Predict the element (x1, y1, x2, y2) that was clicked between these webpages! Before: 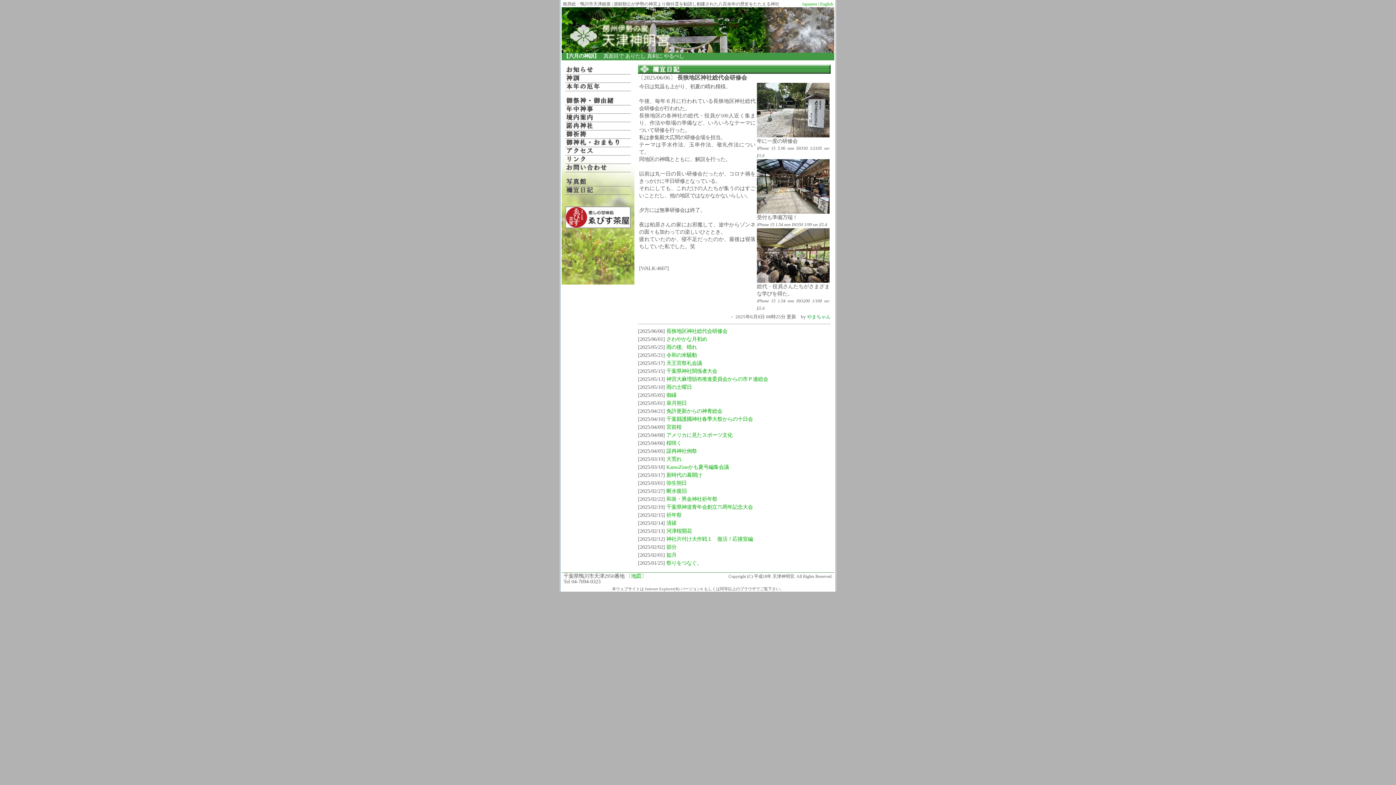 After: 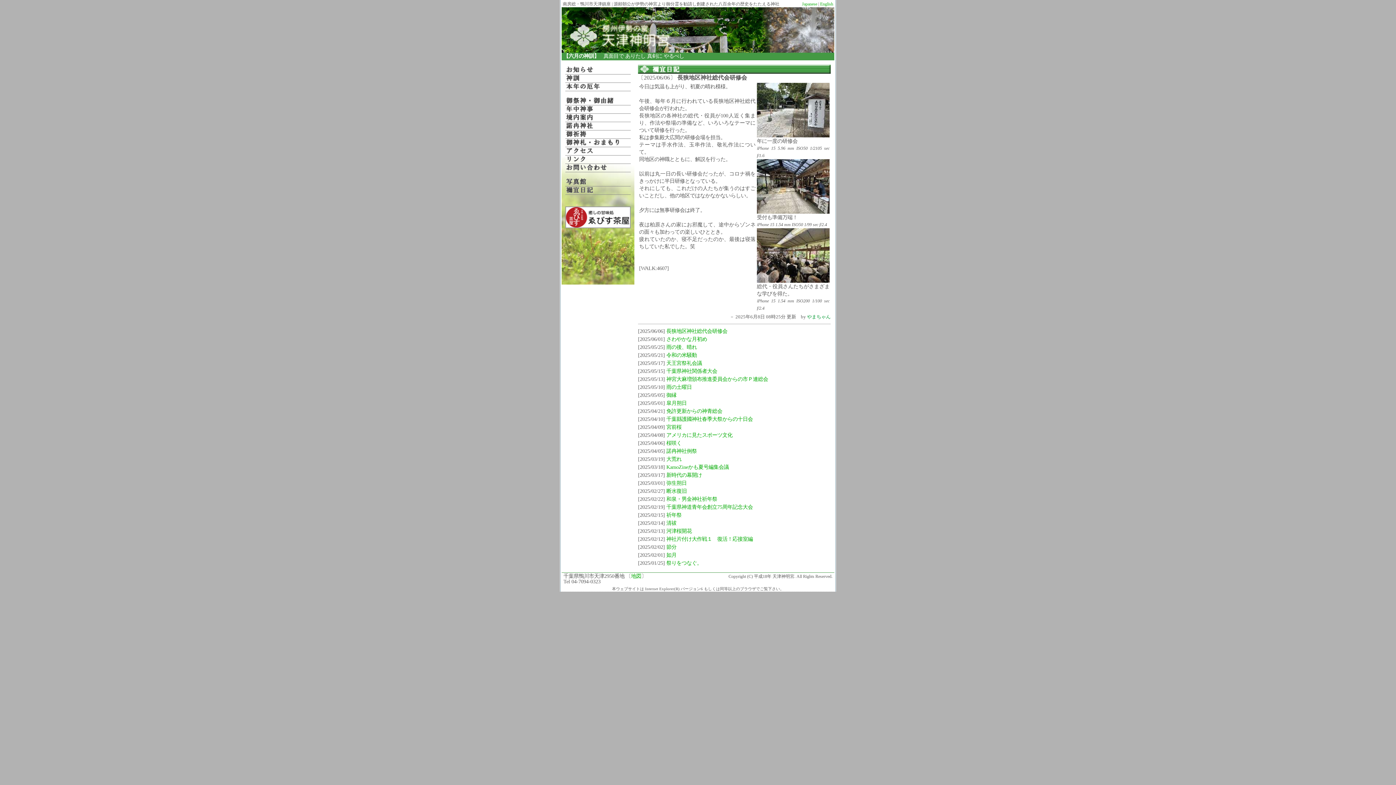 Action: bbox: (565, 188, 630, 194)